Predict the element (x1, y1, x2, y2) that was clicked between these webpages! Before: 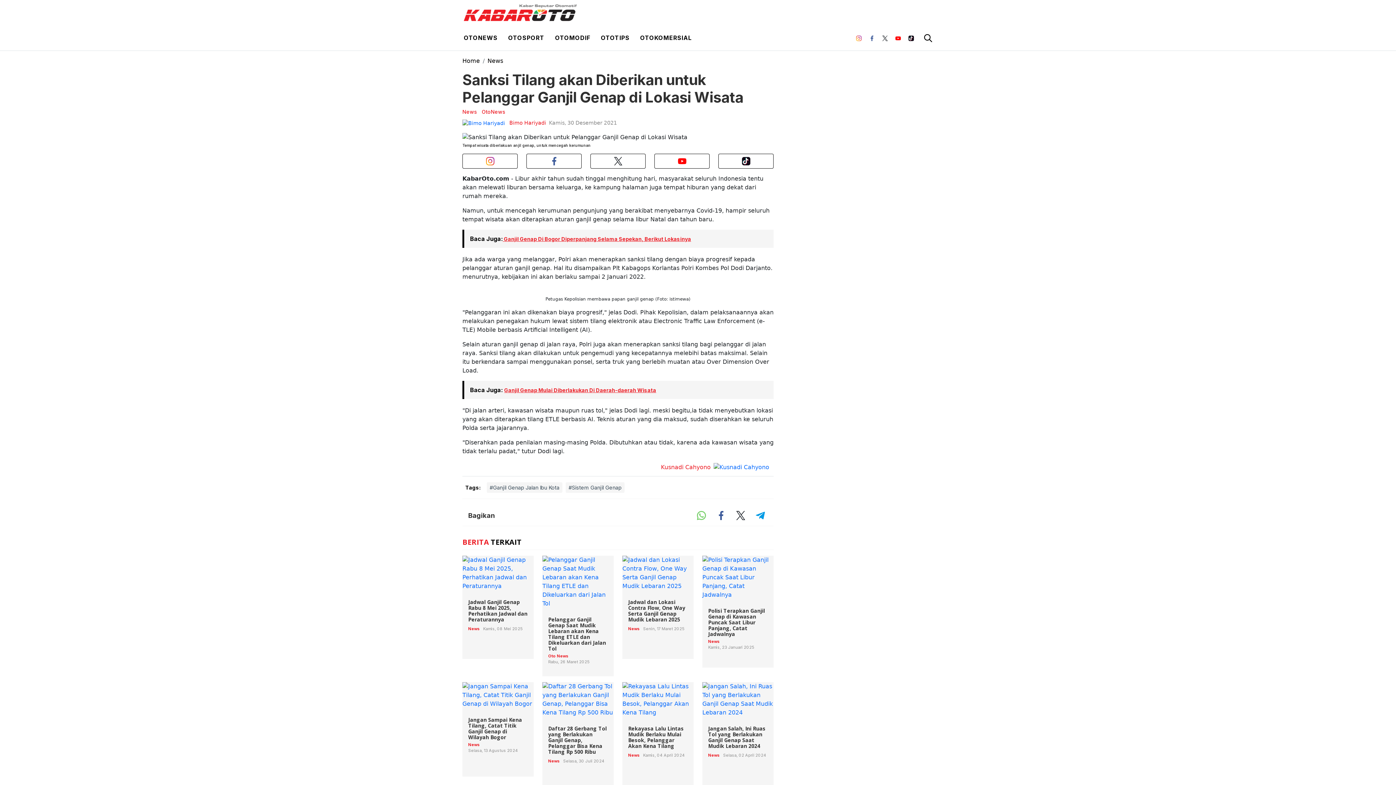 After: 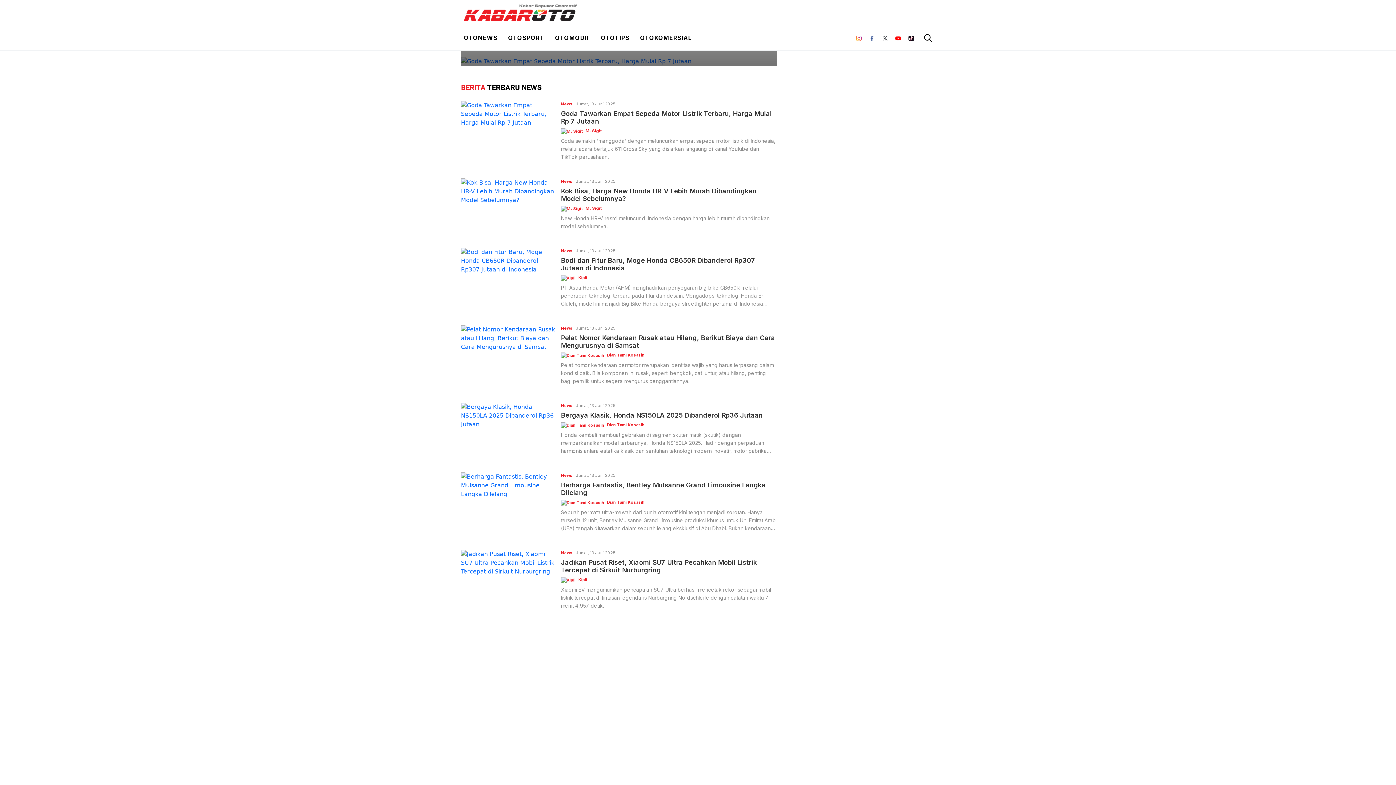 Action: label: News bbox: (487, 57, 503, 64)